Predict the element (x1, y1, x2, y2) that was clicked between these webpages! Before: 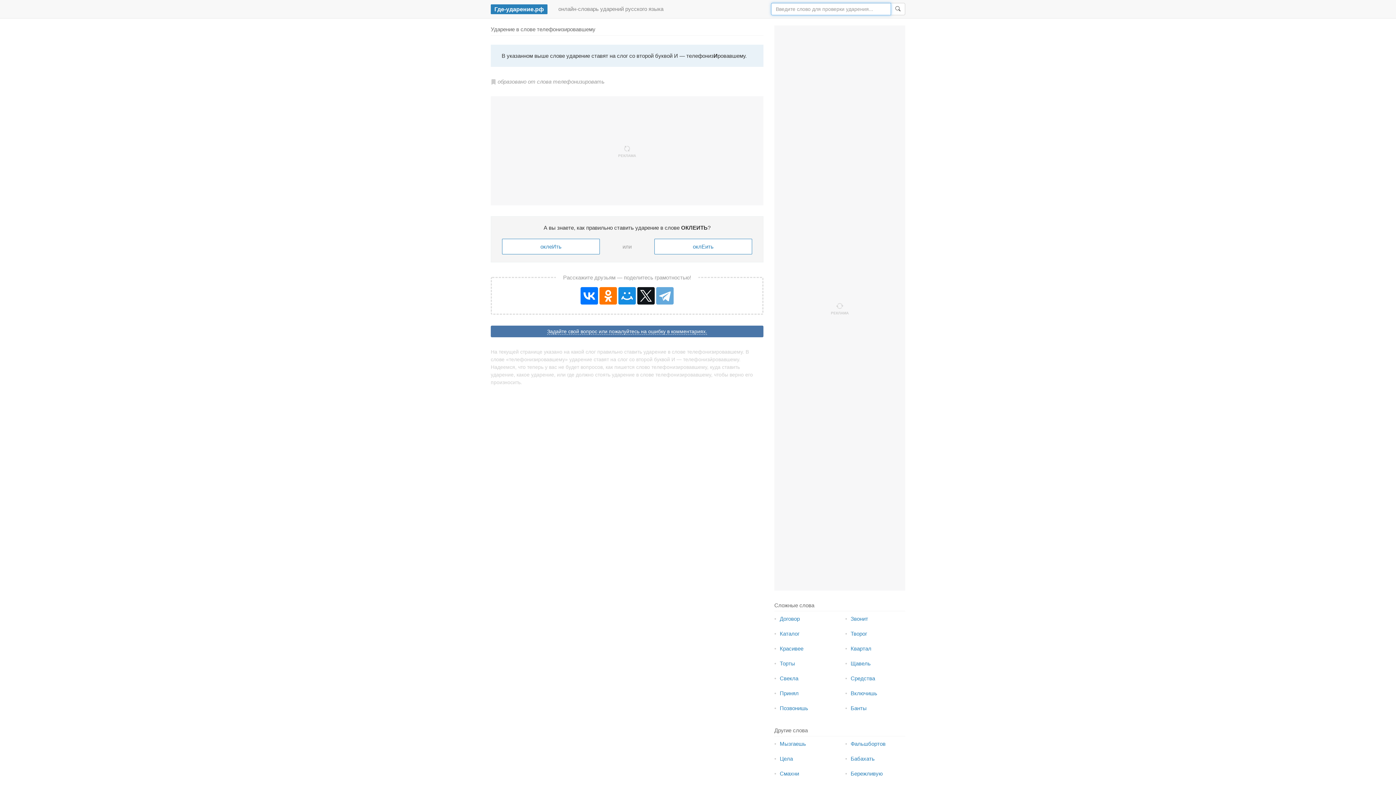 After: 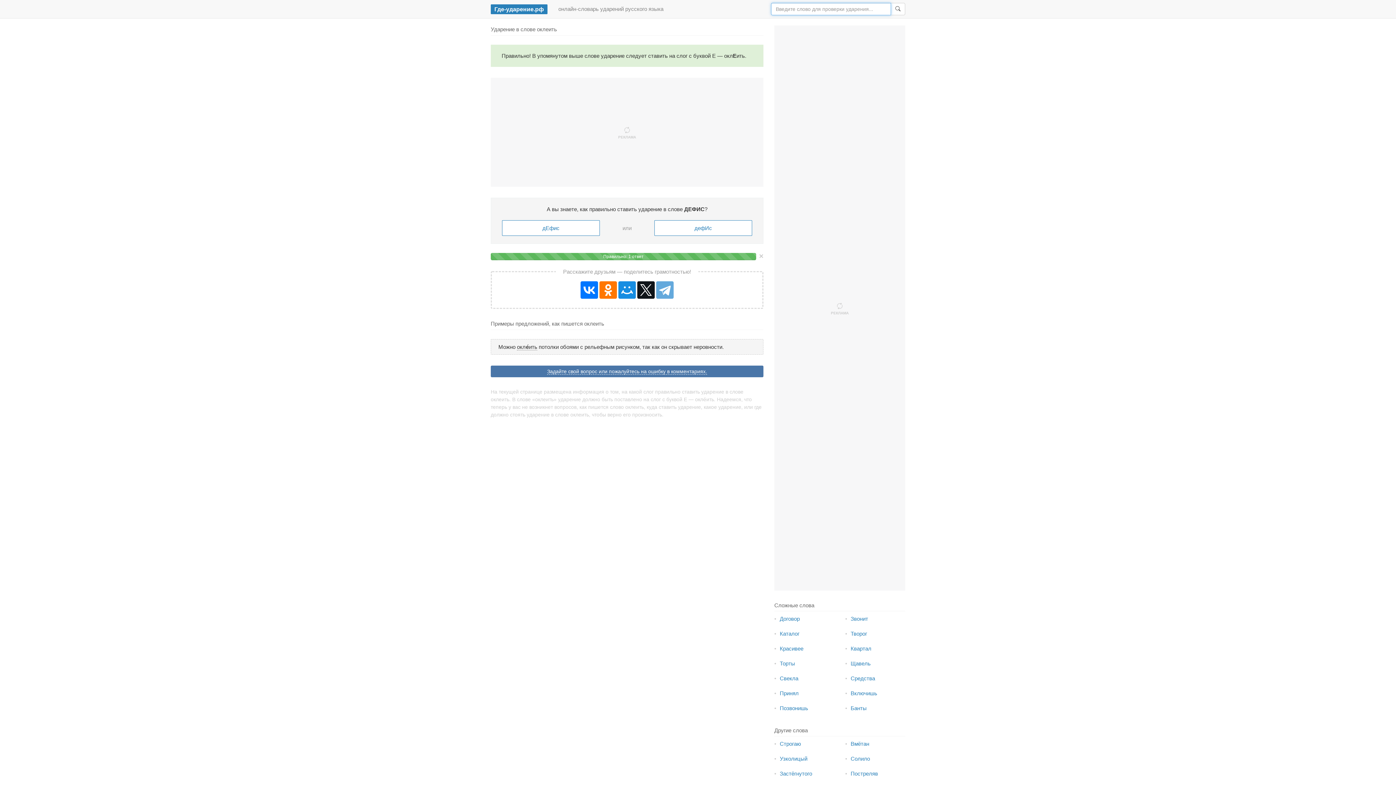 Action: bbox: (654, 238, 752, 254) label: оклЕить